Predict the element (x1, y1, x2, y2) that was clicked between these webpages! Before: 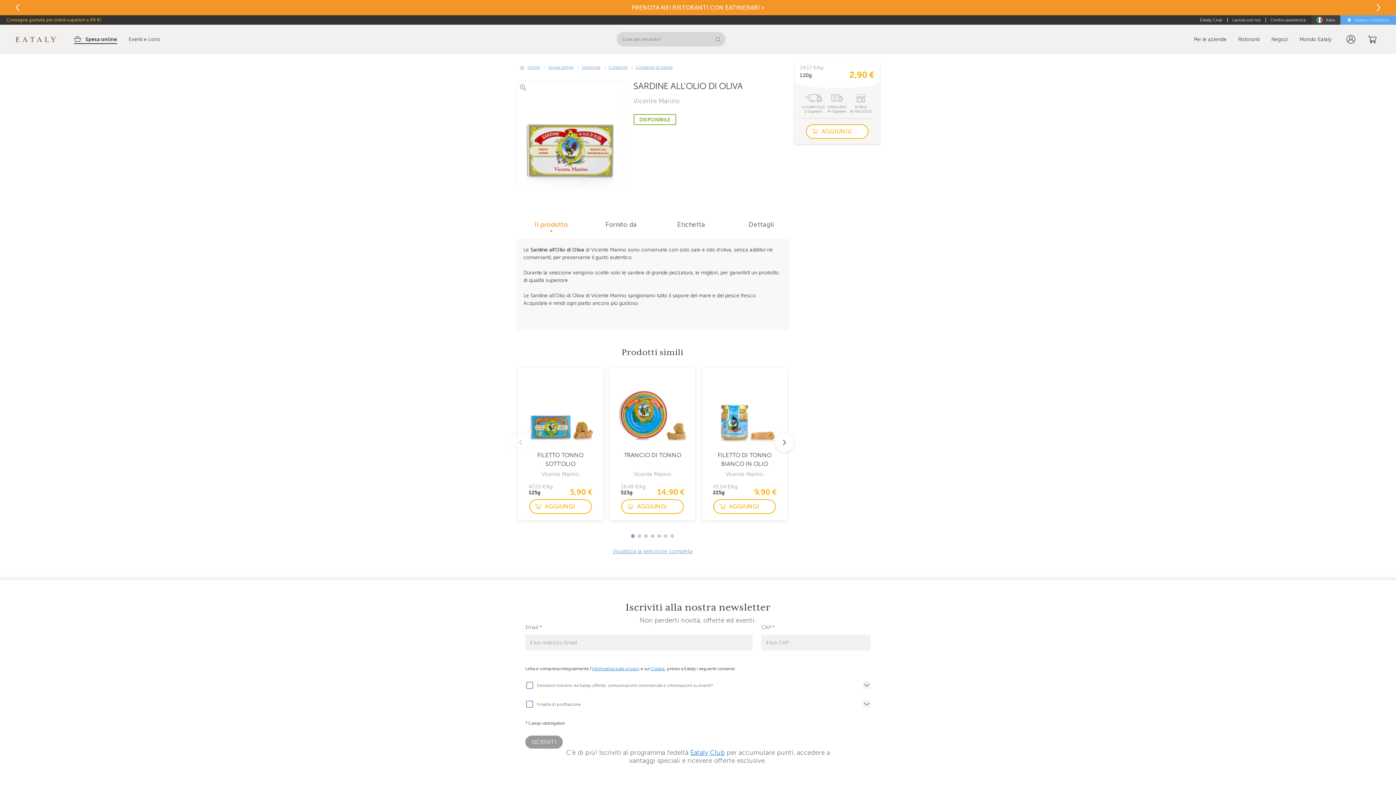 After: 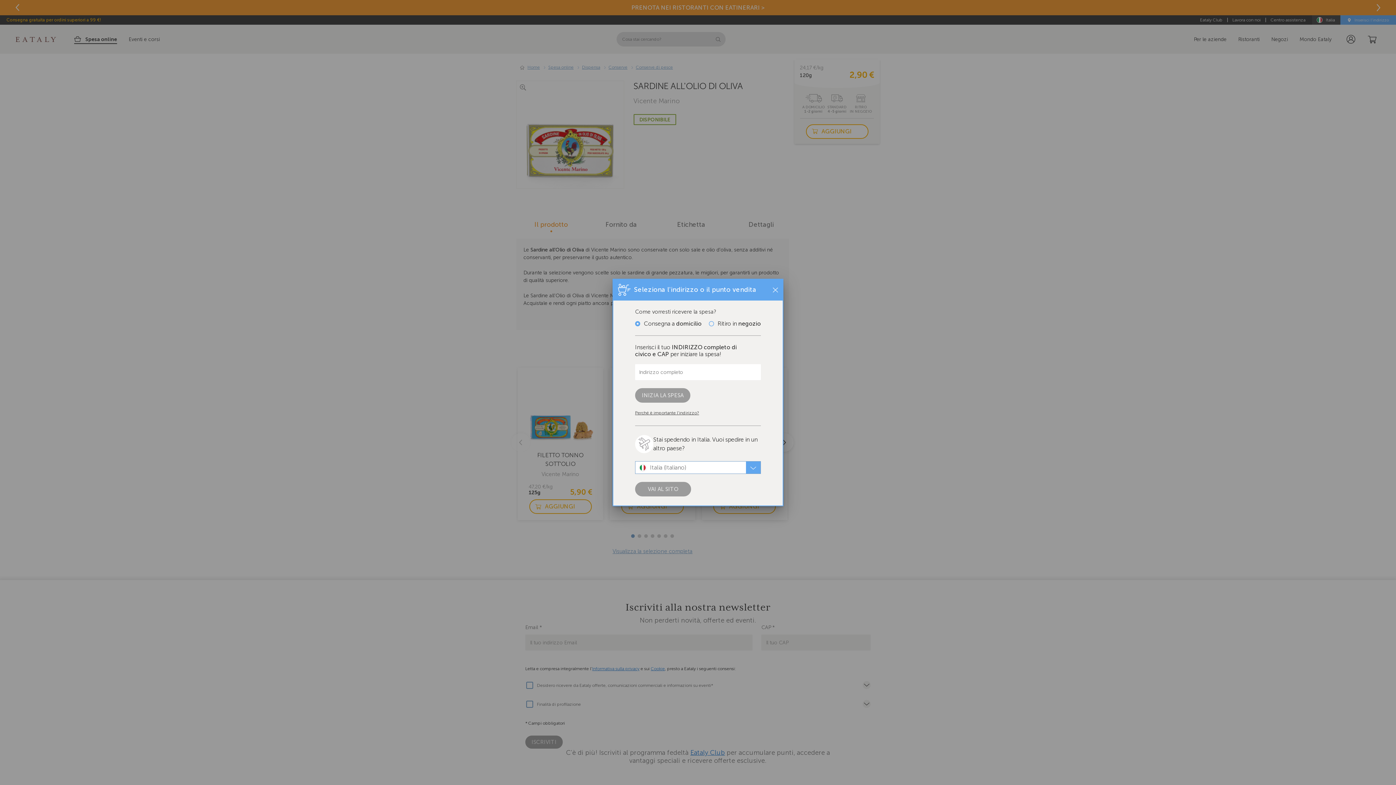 Action: bbox: (806, 124, 868, 138) label: AGGIUNGI